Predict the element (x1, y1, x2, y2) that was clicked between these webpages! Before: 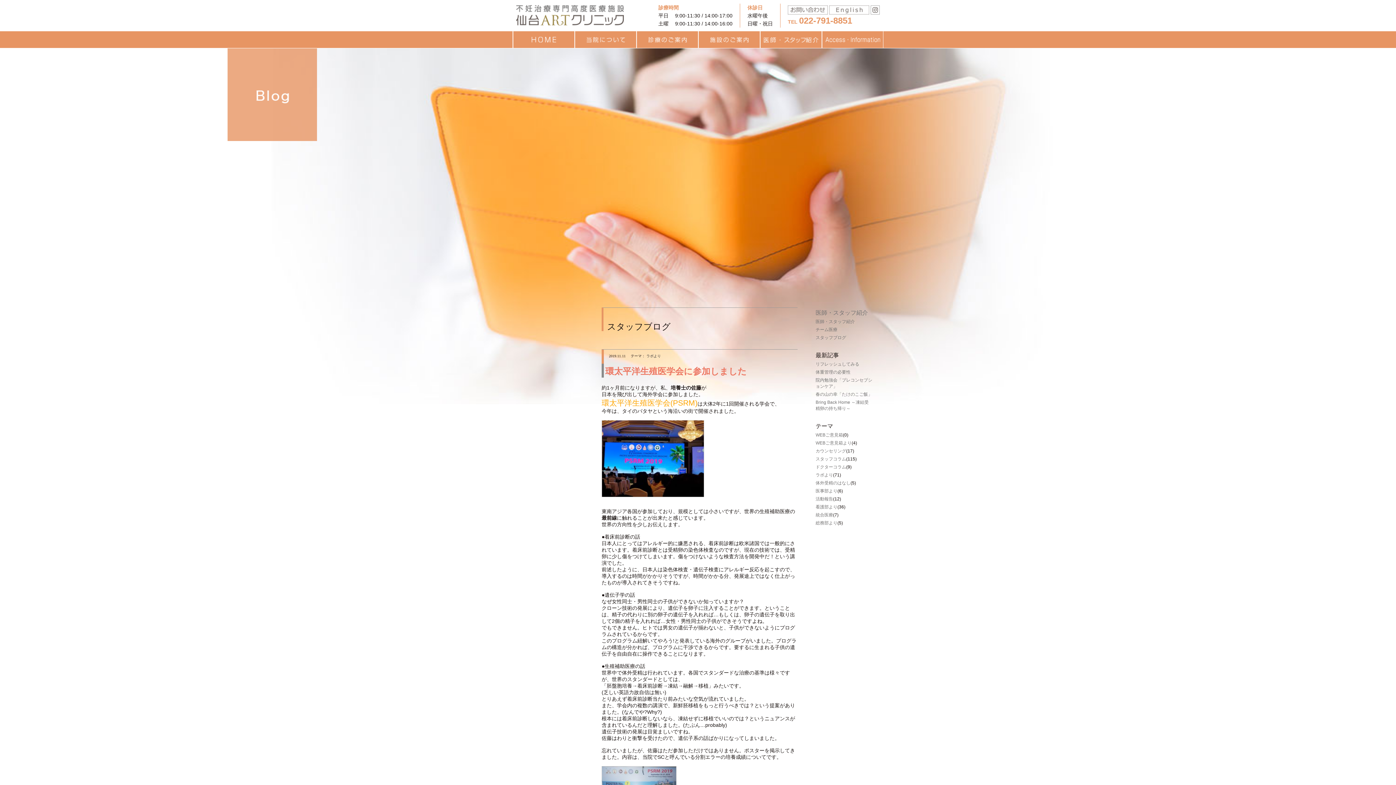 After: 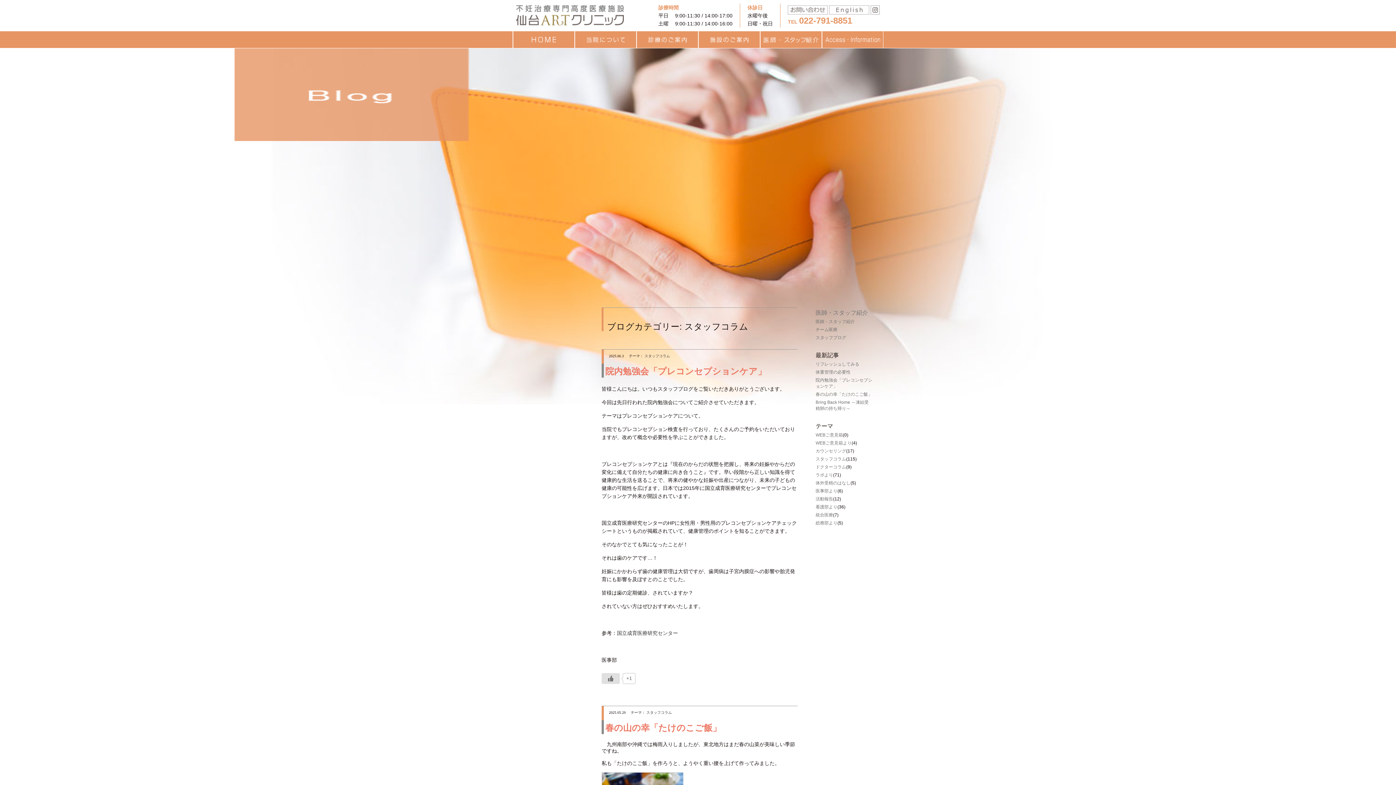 Action: bbox: (815, 456, 846, 461) label: スタッフコラム